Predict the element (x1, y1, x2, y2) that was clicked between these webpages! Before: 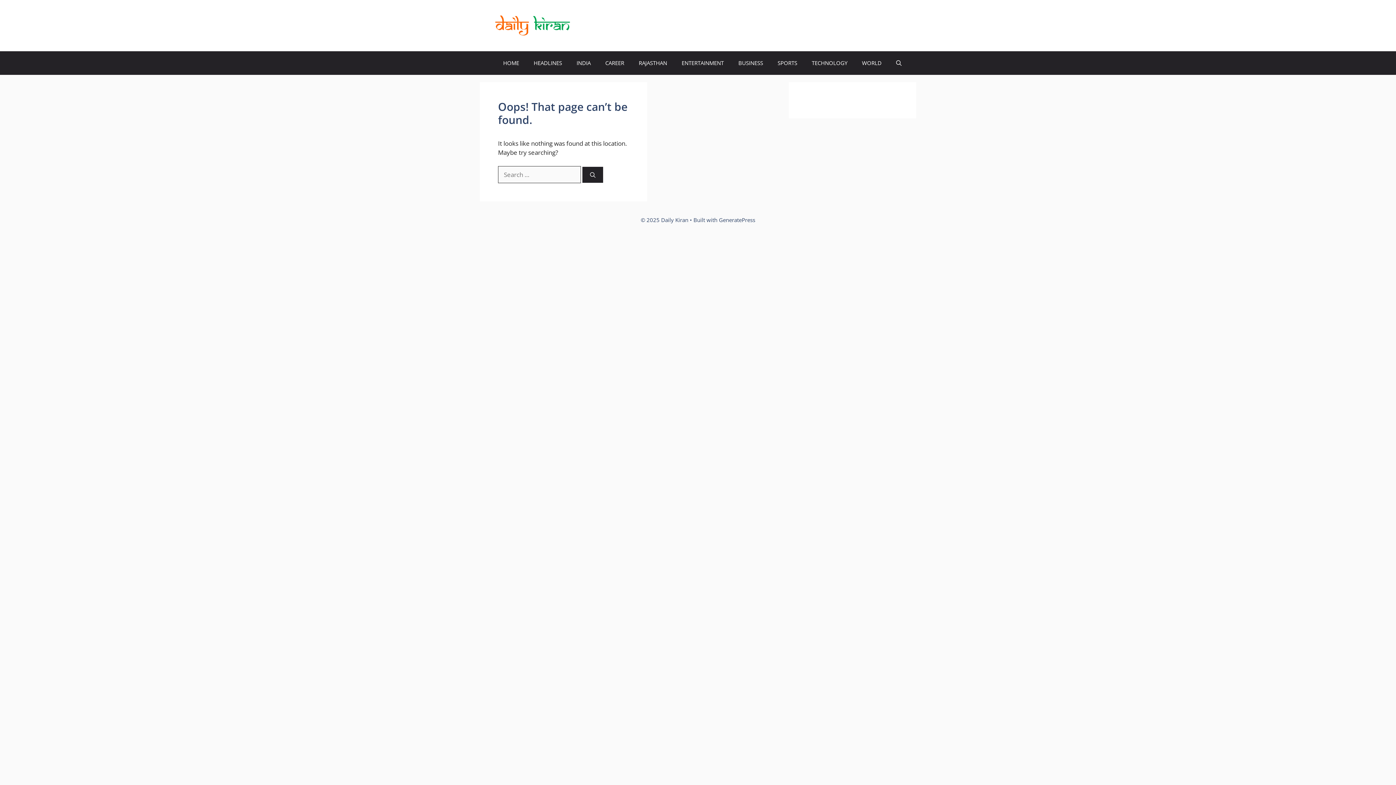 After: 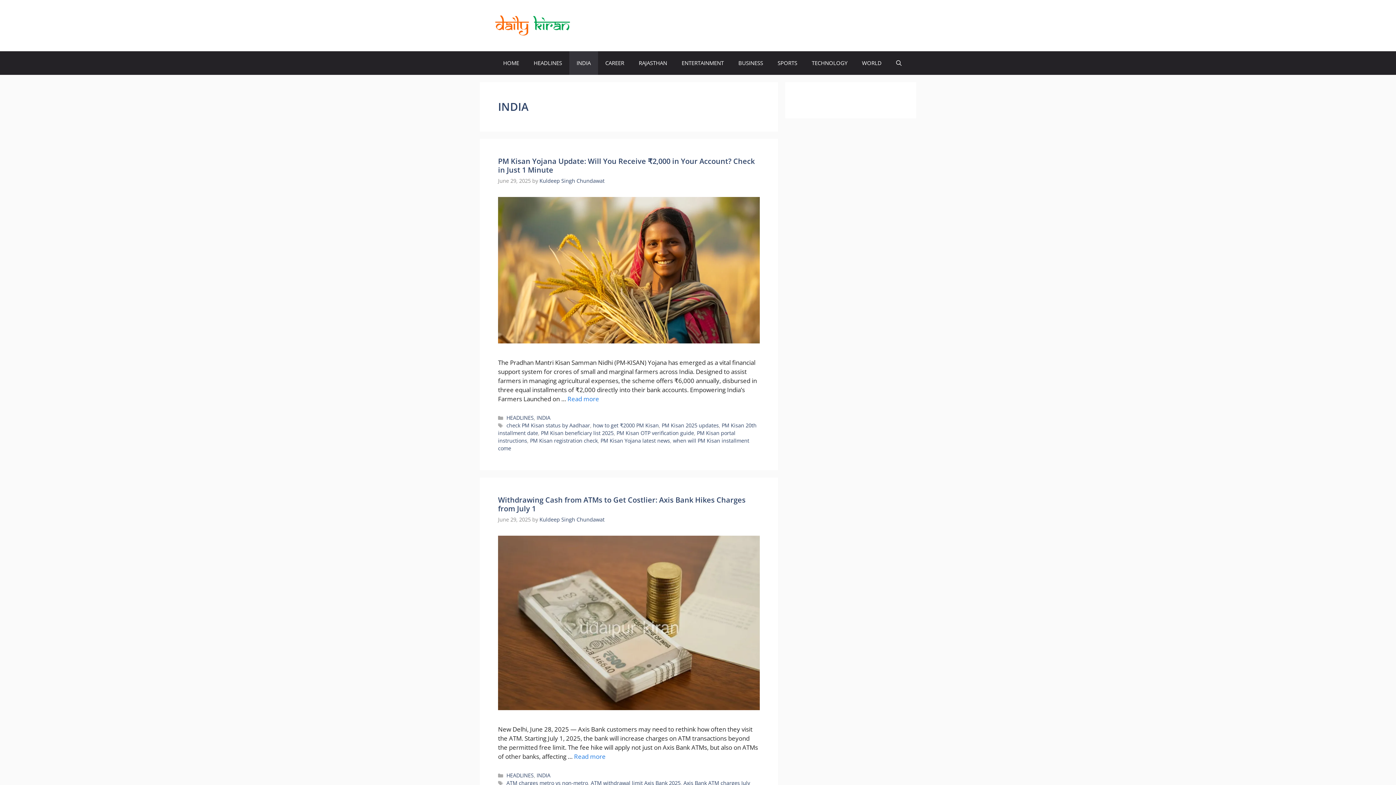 Action: label: INDIA bbox: (569, 51, 598, 74)